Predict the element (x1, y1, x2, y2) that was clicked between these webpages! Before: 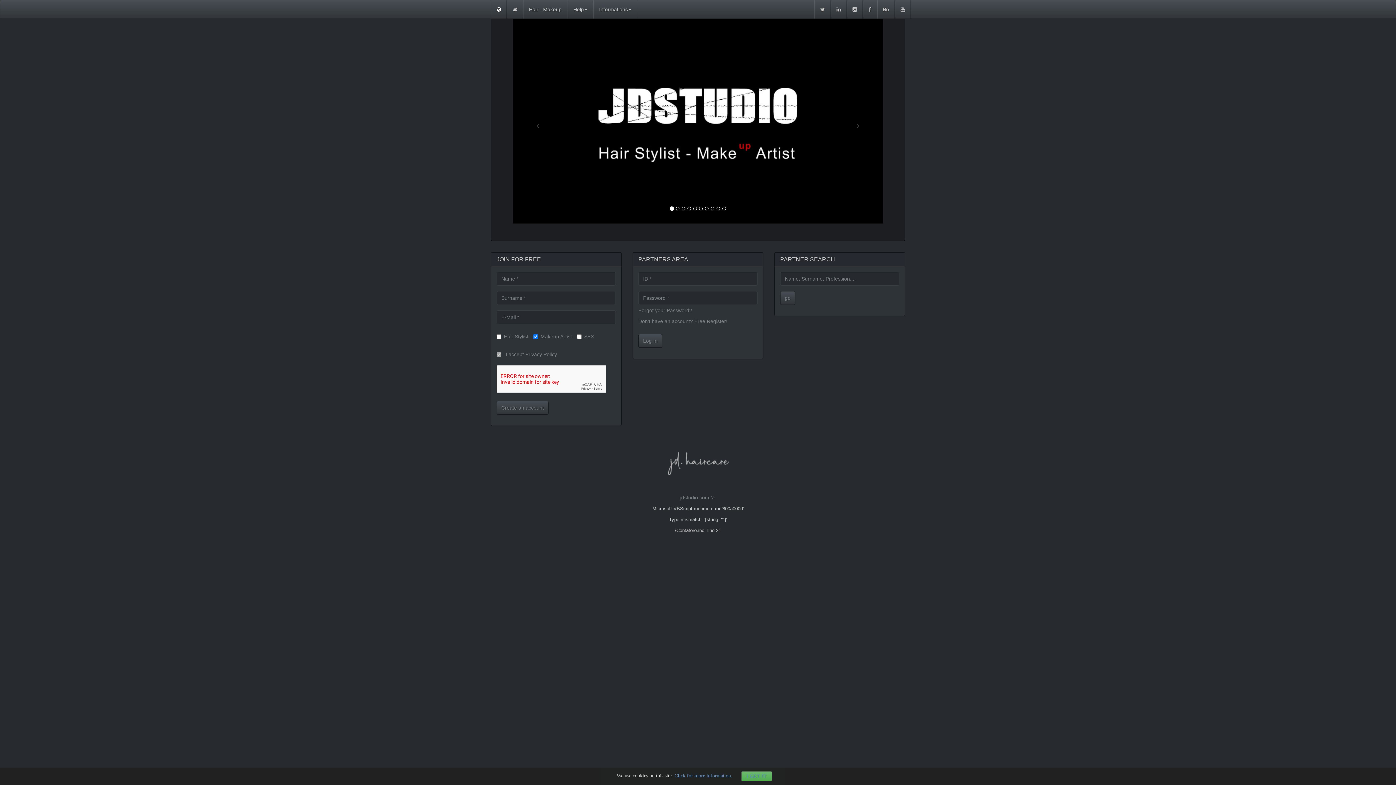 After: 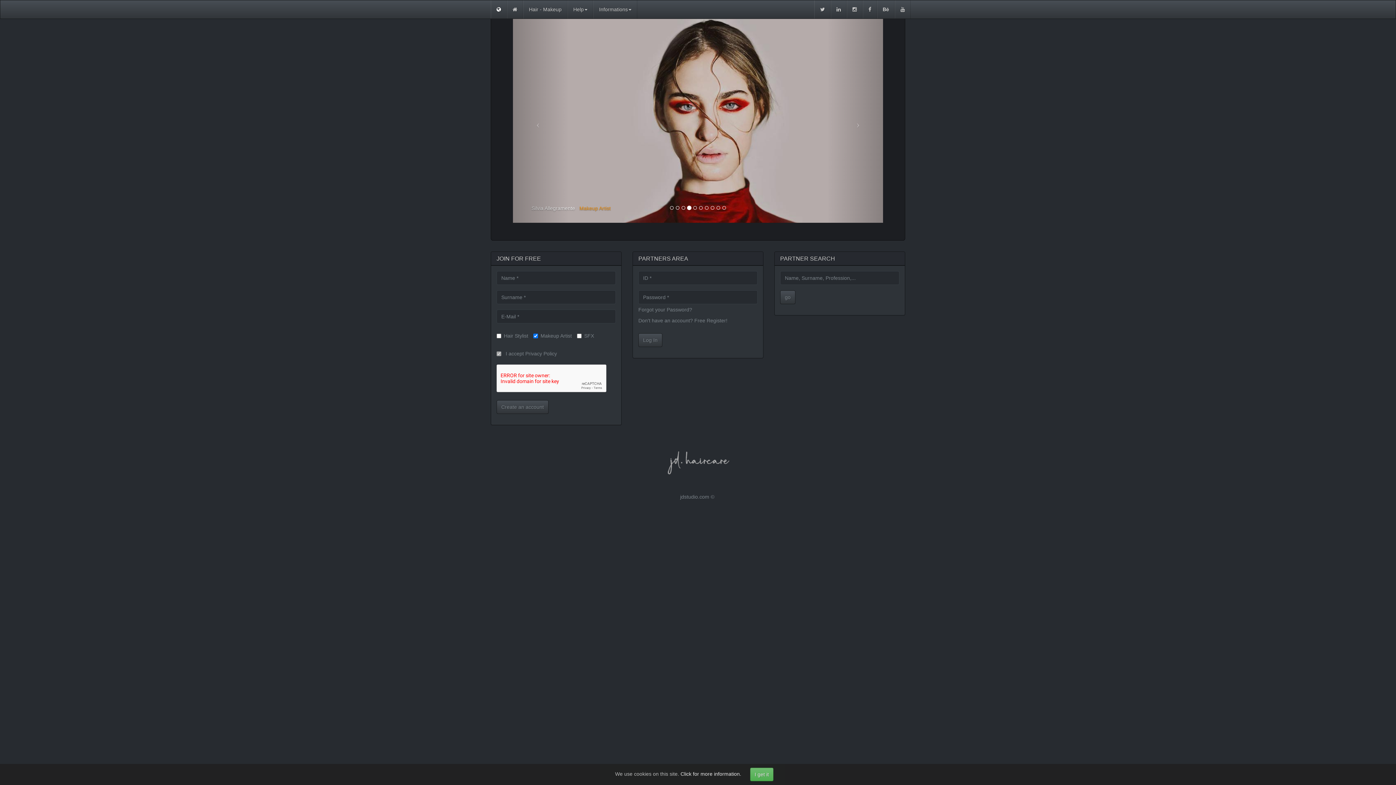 Action: bbox: (506, 0, 523, 18)